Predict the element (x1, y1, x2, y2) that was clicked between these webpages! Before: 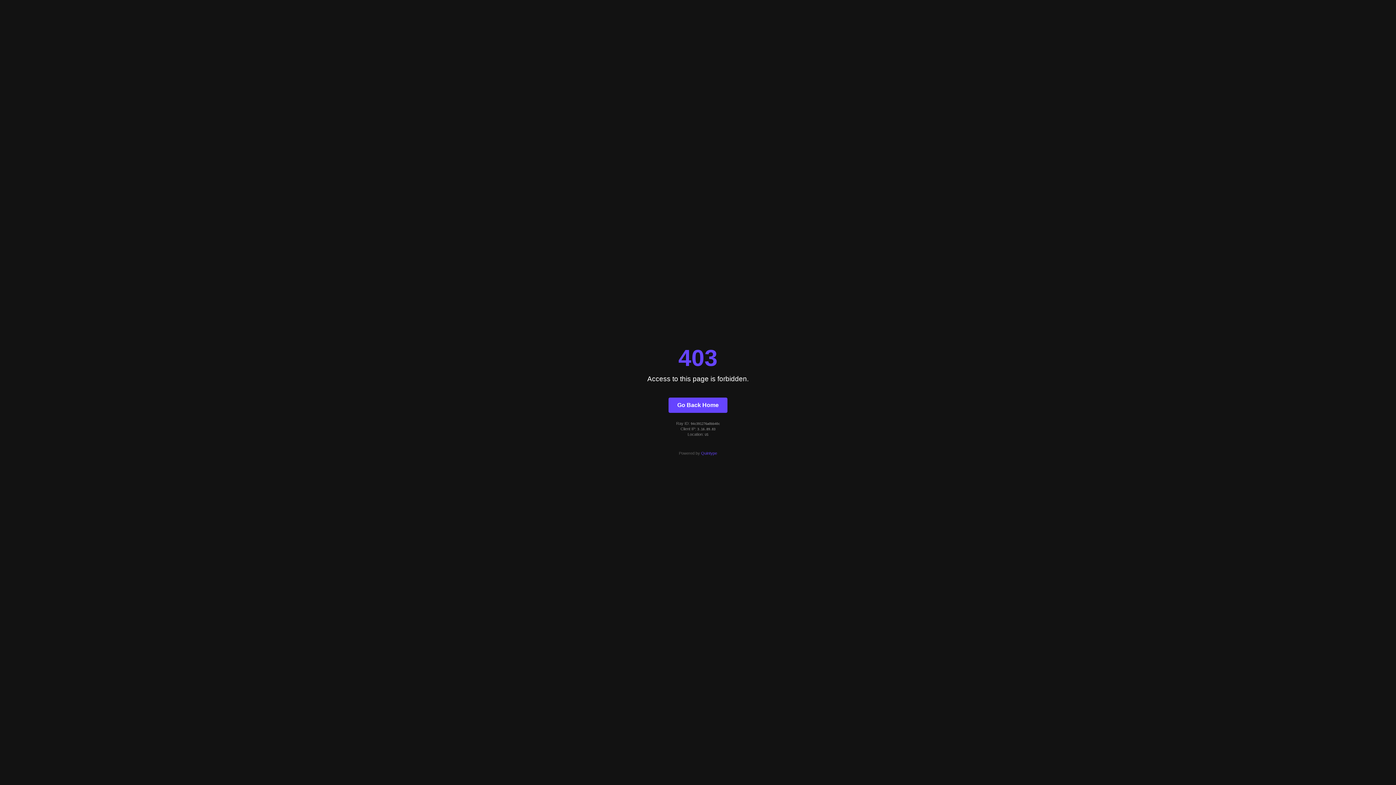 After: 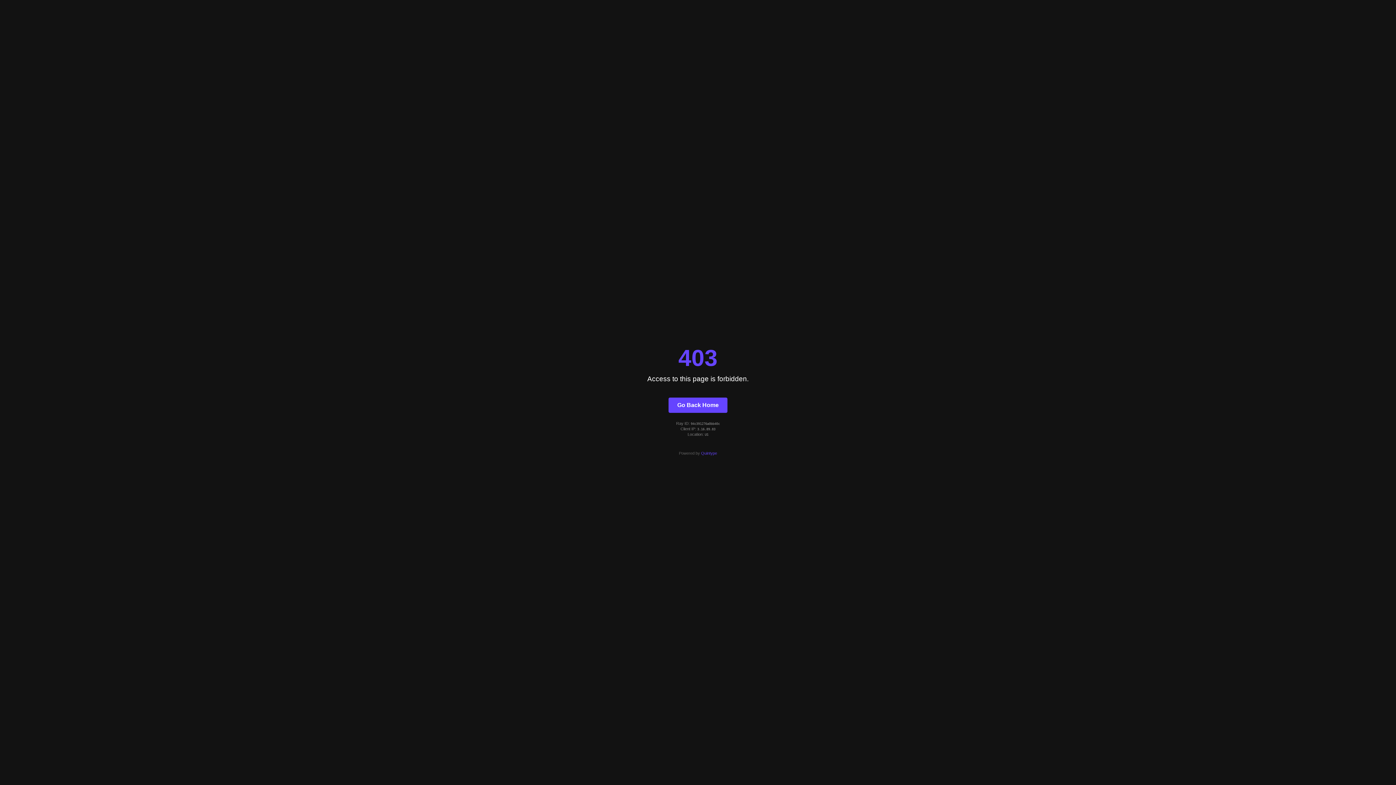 Action: bbox: (701, 451, 717, 455) label: Quintype